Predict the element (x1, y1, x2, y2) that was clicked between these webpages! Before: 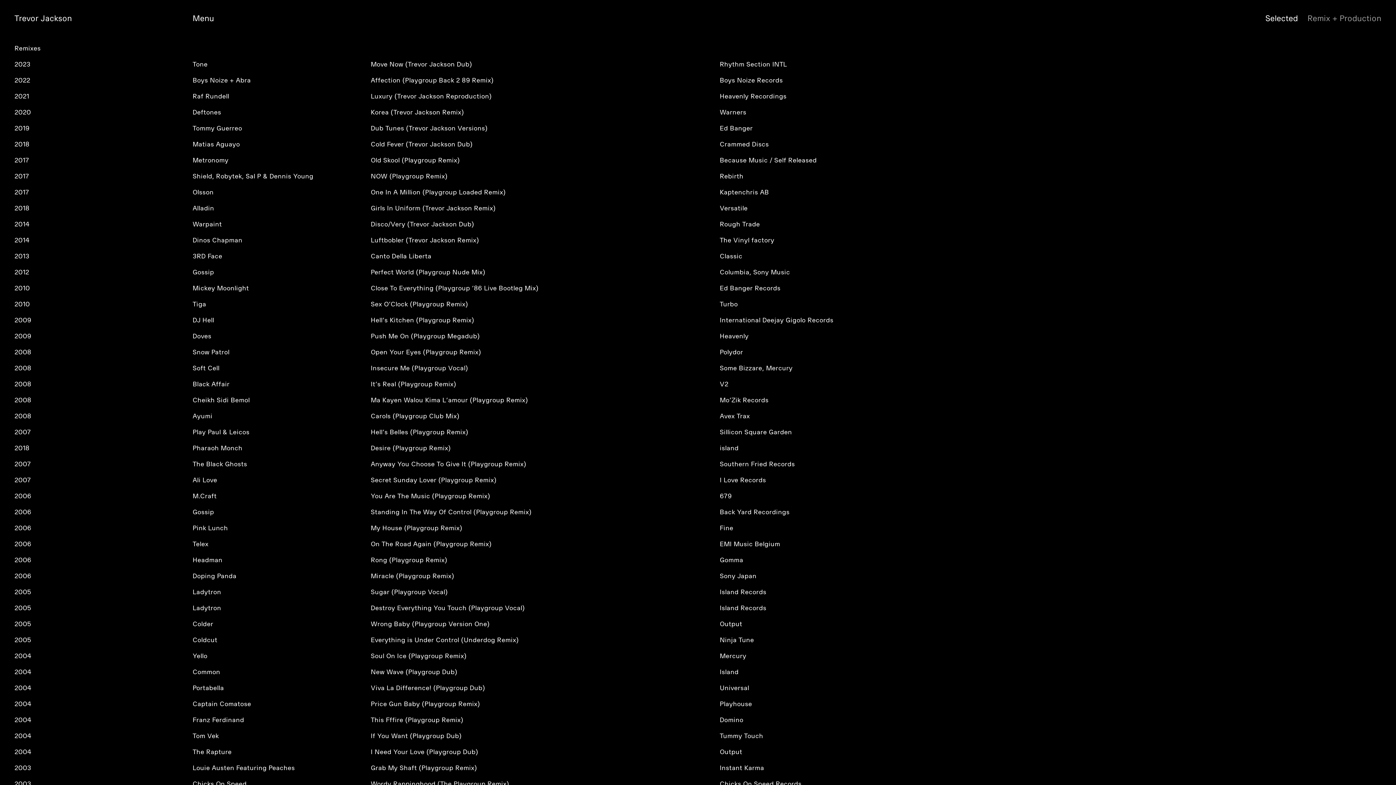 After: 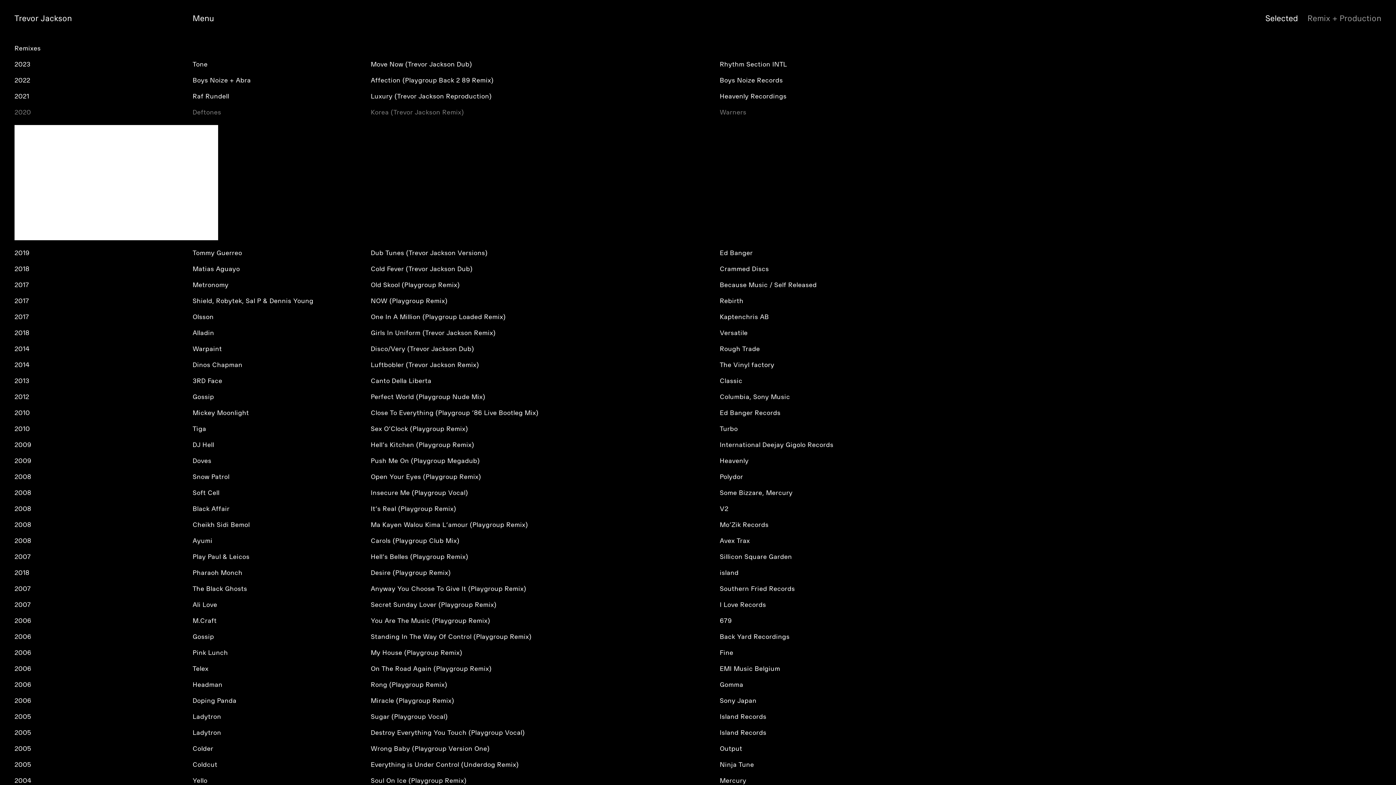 Action: label: 2020
Deftones
Deftones
Korea (Trevor Jackson Remix)
Korea (Trevor Jackson Remix)
Warners
Warners bbox: (14, 109, 1381, 118)